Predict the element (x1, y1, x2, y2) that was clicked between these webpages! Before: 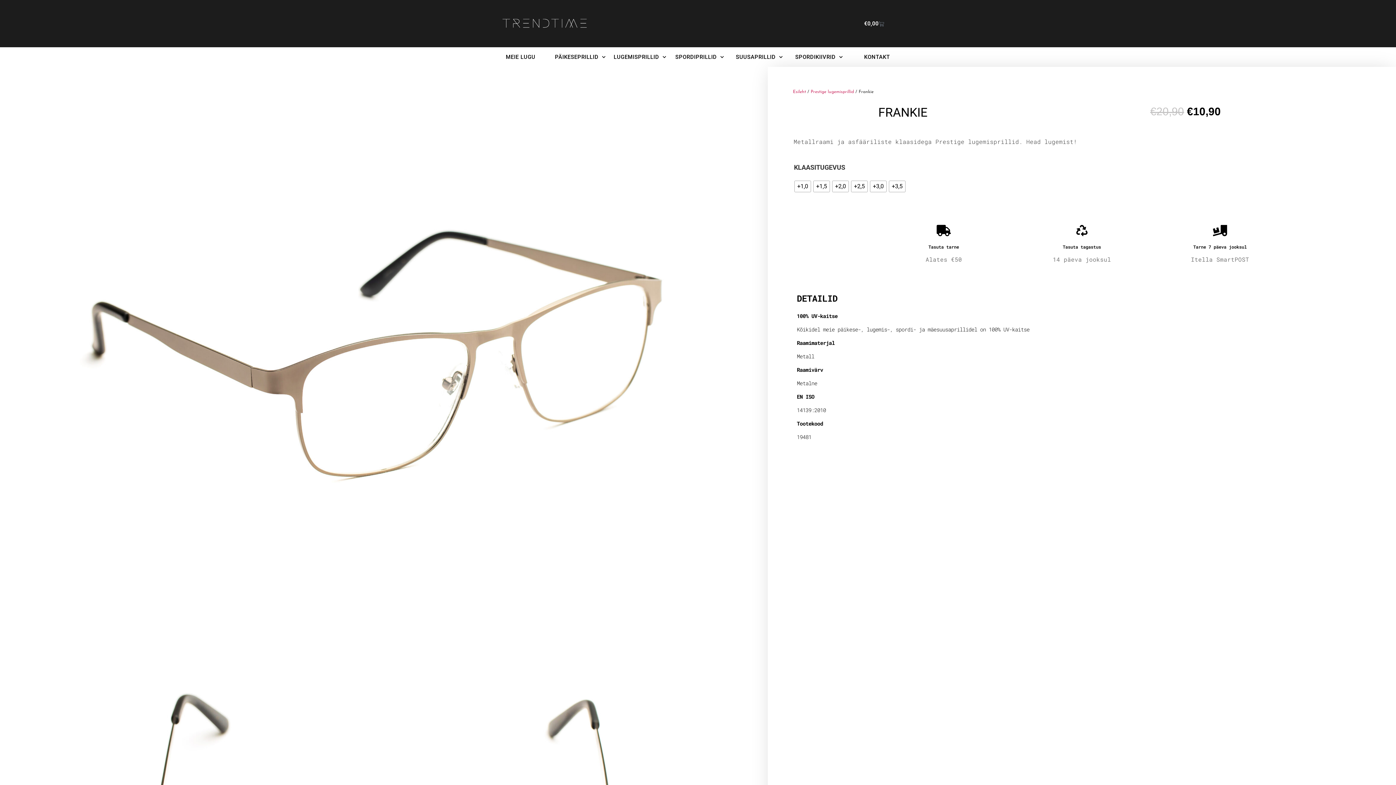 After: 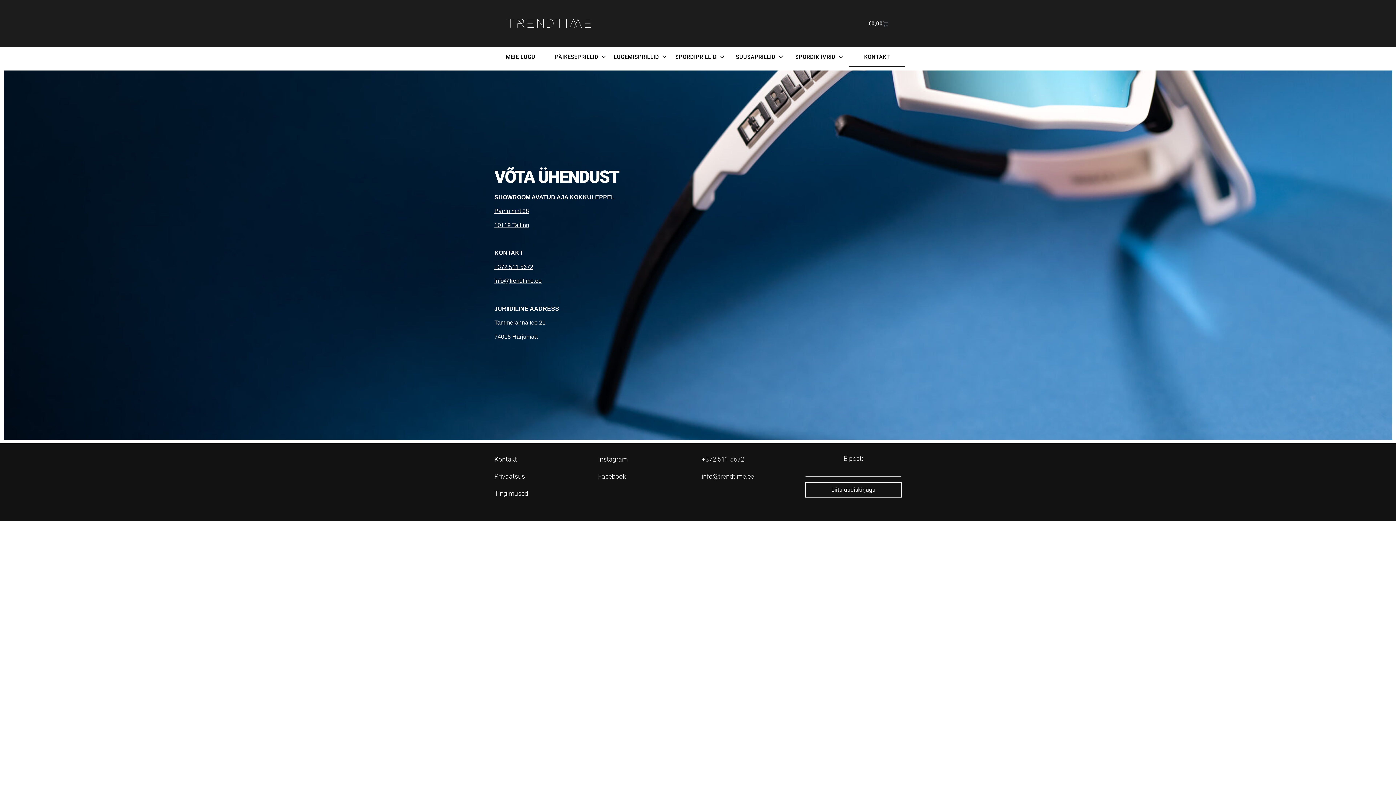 Action: label: KONTAKT bbox: (849, 47, 905, 66)